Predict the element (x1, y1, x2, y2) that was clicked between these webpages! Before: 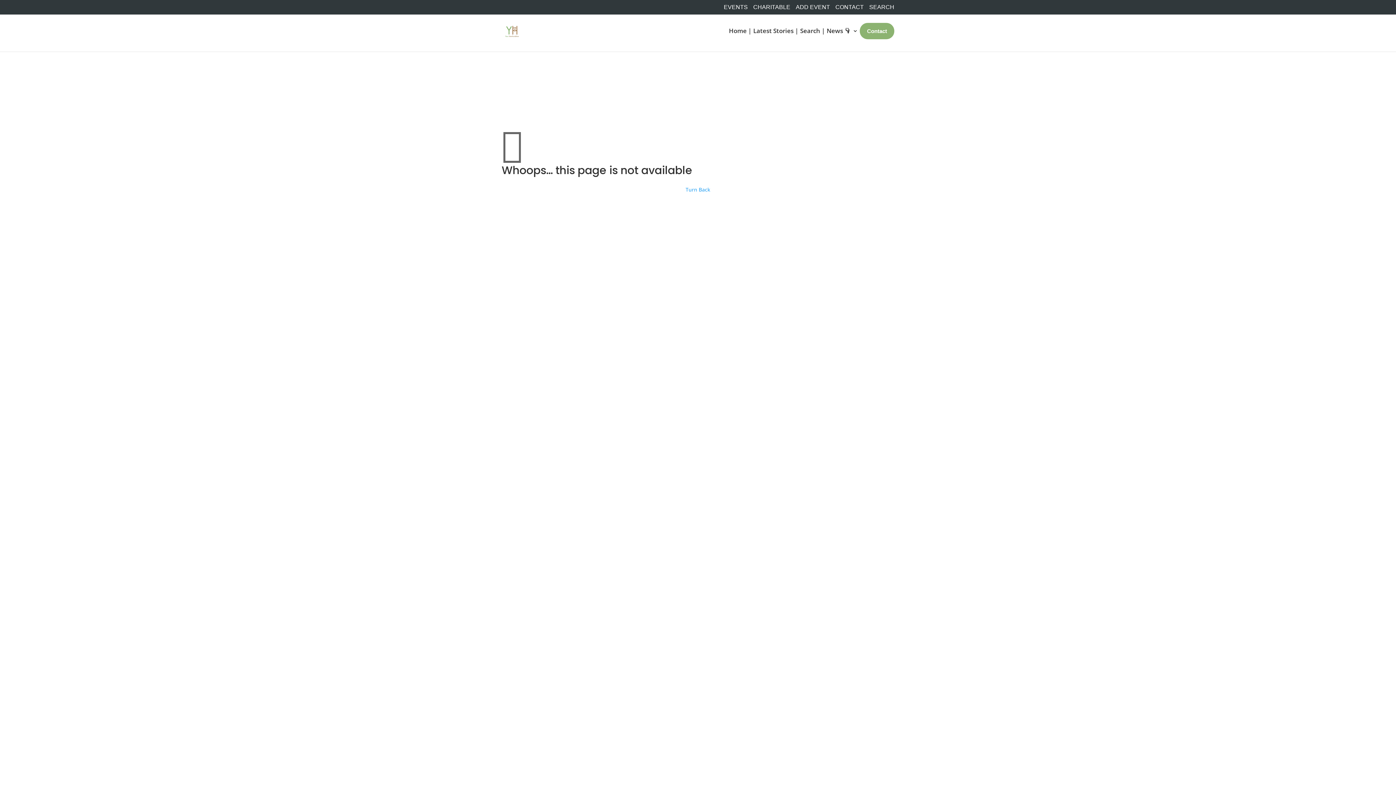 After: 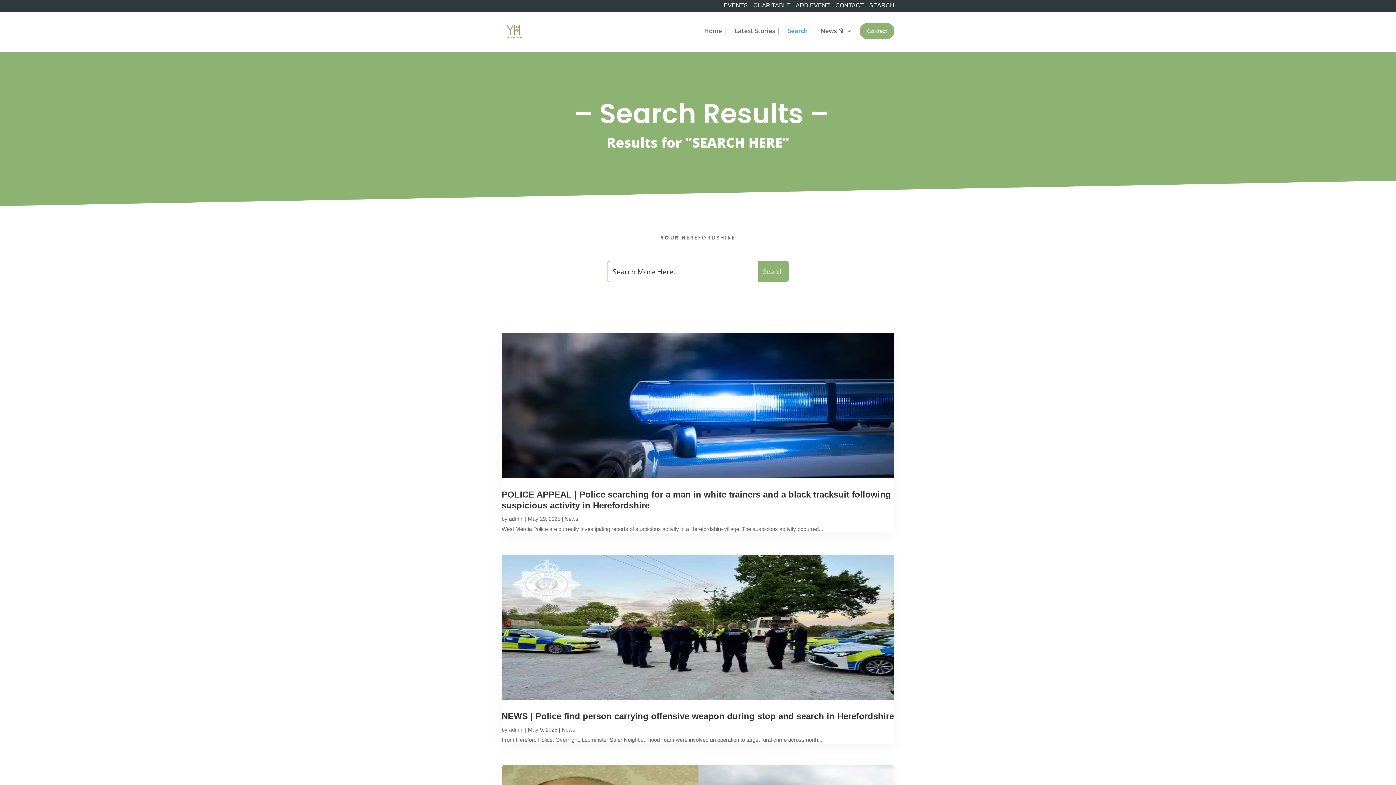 Action: bbox: (869, 4, 894, 14) label: SEARCH